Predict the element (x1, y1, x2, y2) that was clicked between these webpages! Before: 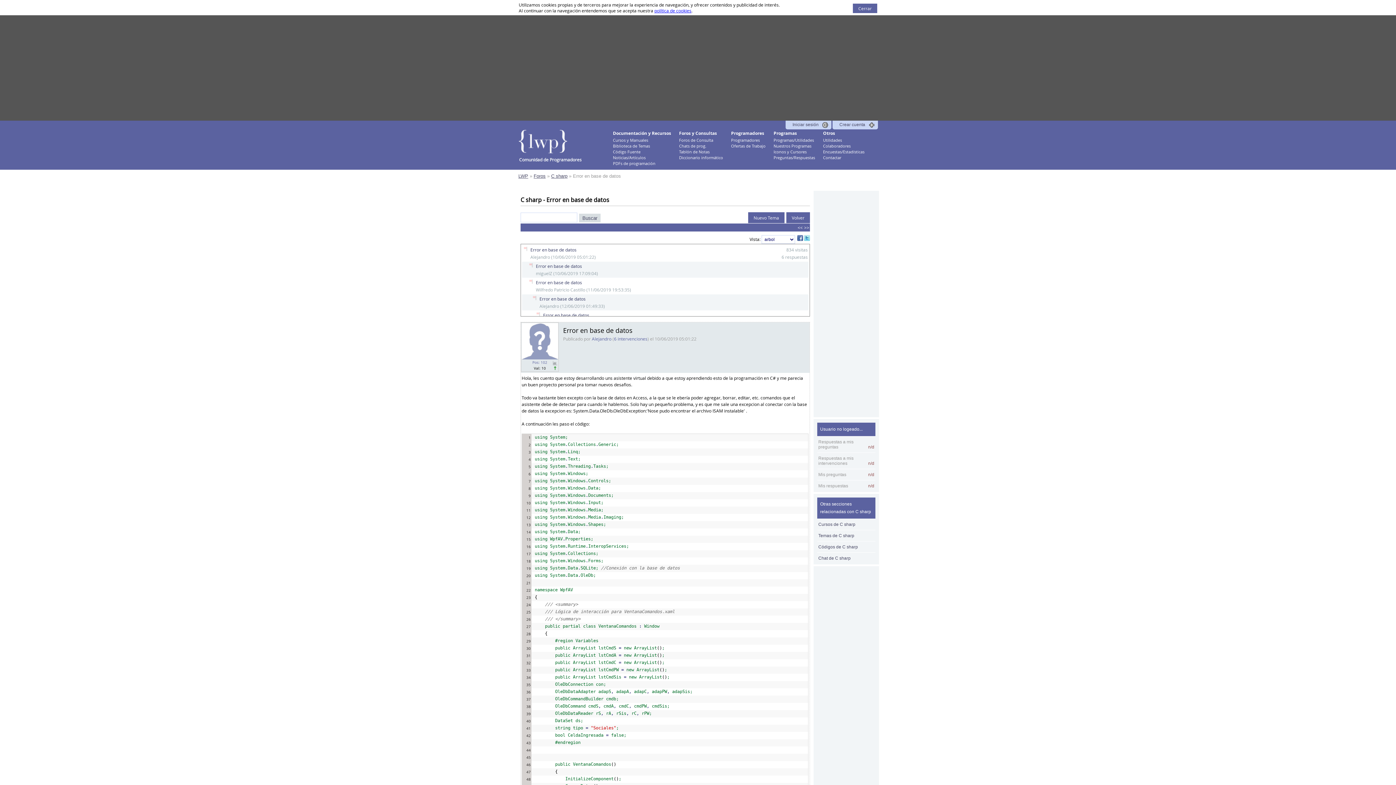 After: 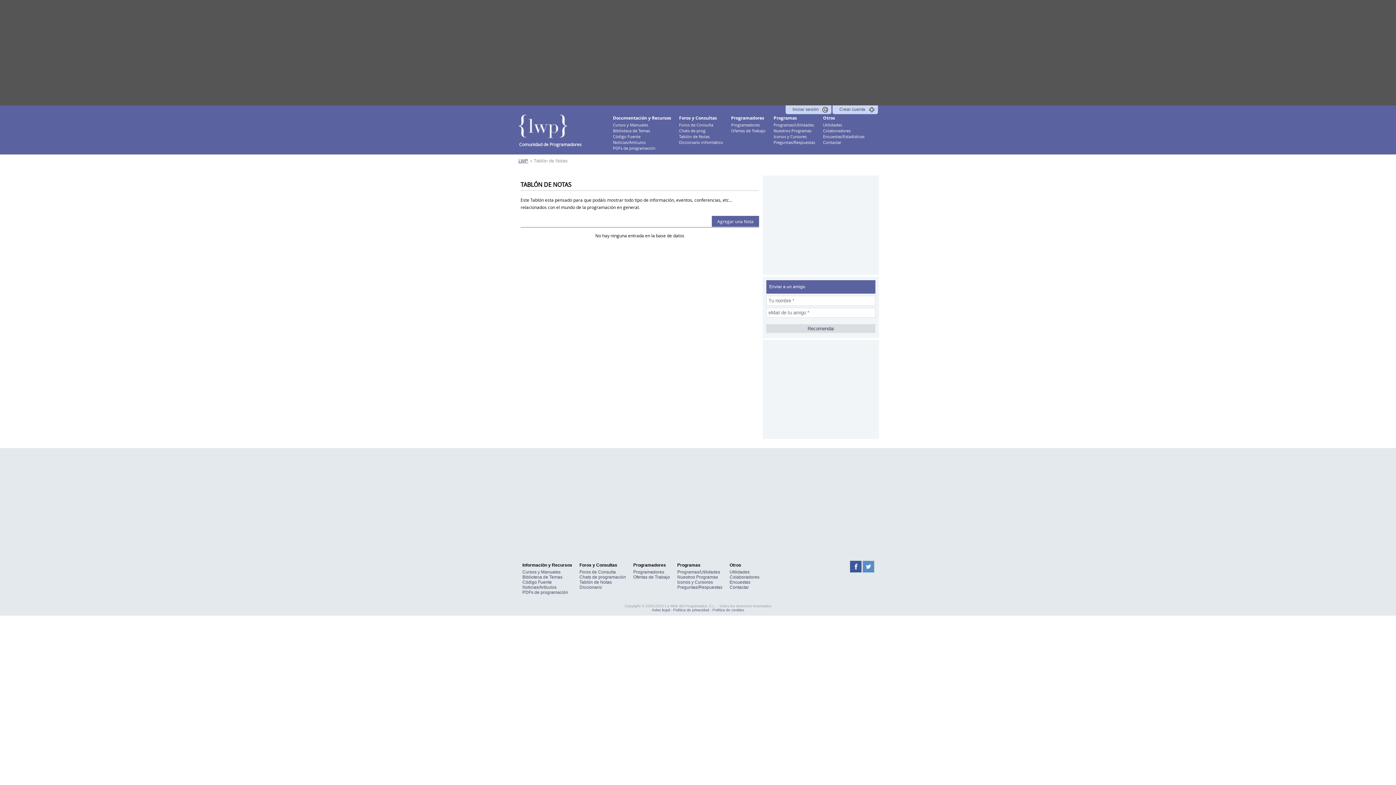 Action: bbox: (679, 149, 709, 154) label: Tablón de Notas